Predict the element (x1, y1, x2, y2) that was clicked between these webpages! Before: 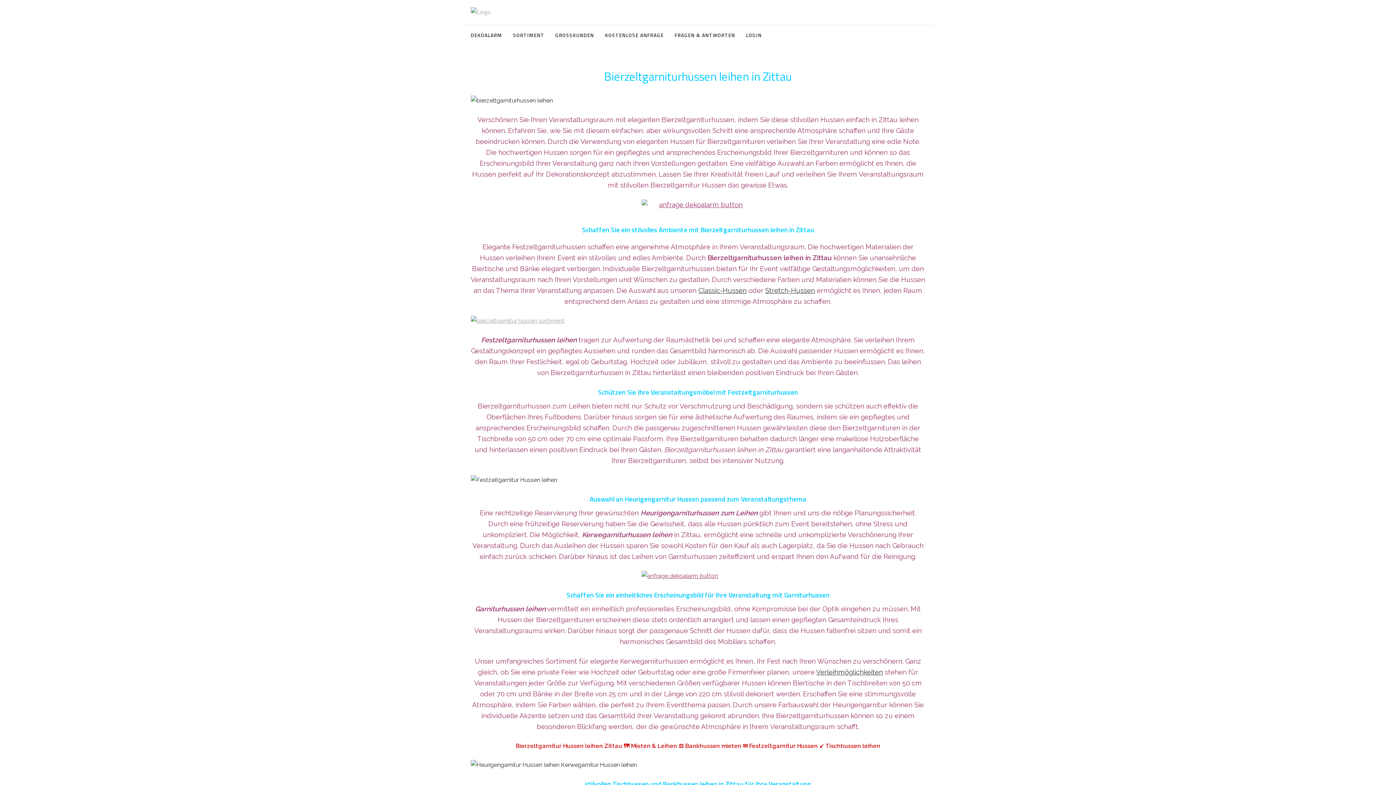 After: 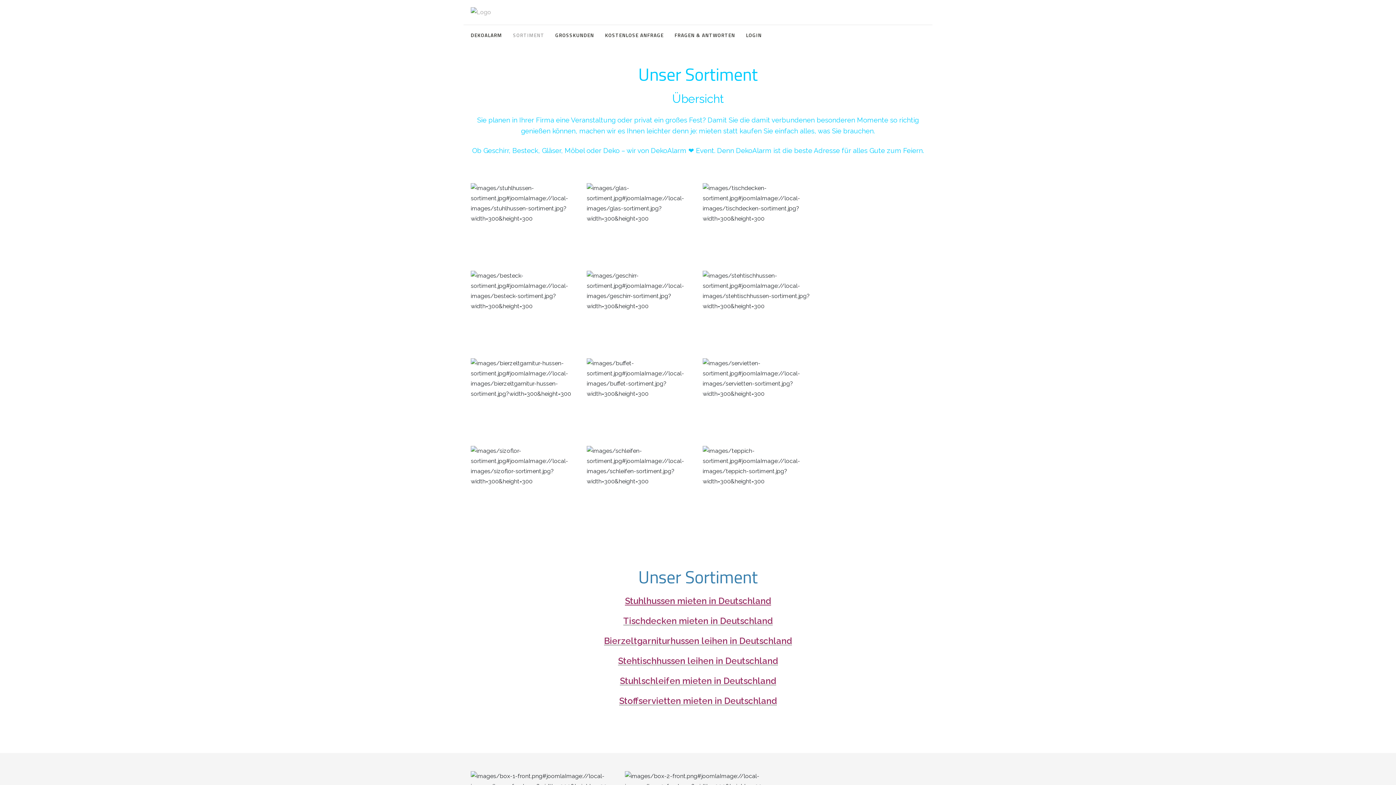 Action: label: SORTIMENT bbox: (513, 25, 544, 45)